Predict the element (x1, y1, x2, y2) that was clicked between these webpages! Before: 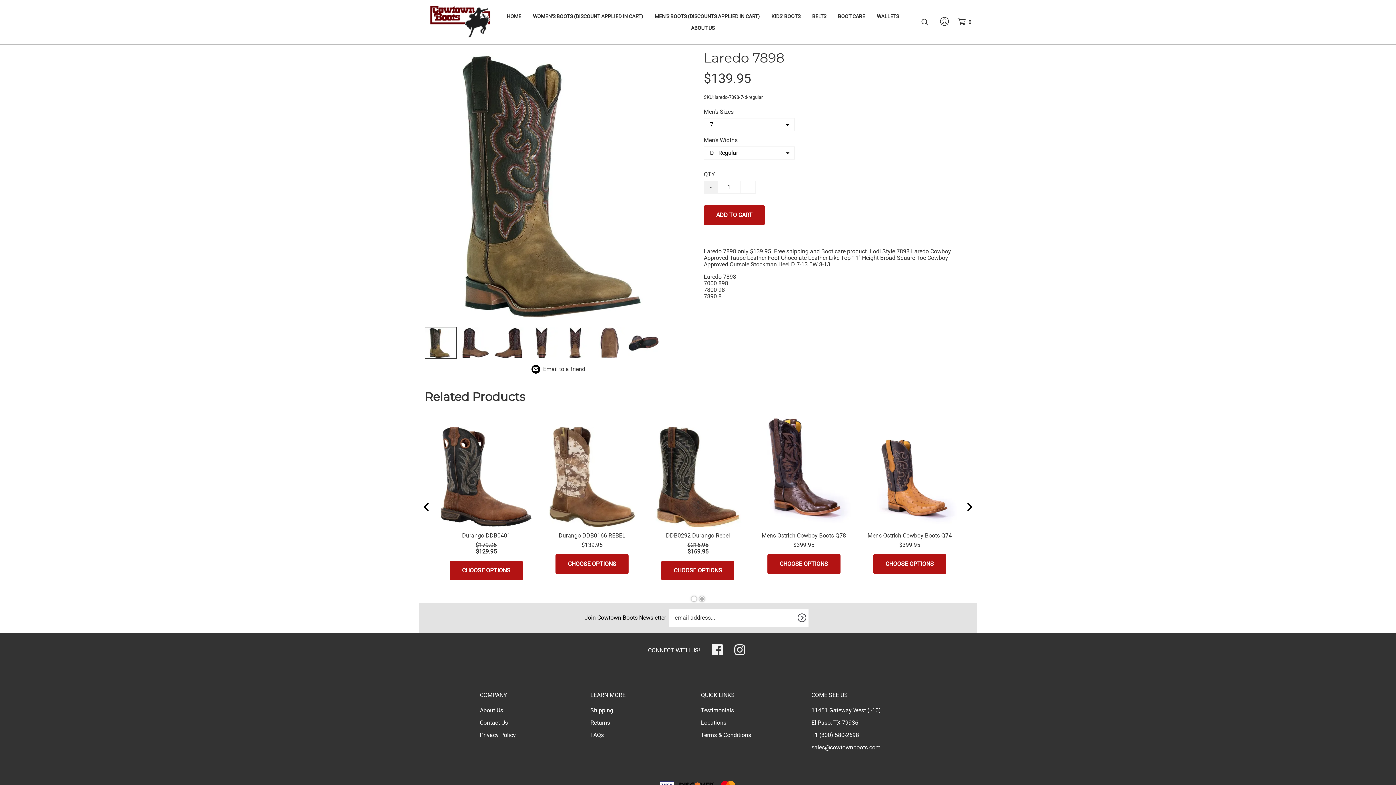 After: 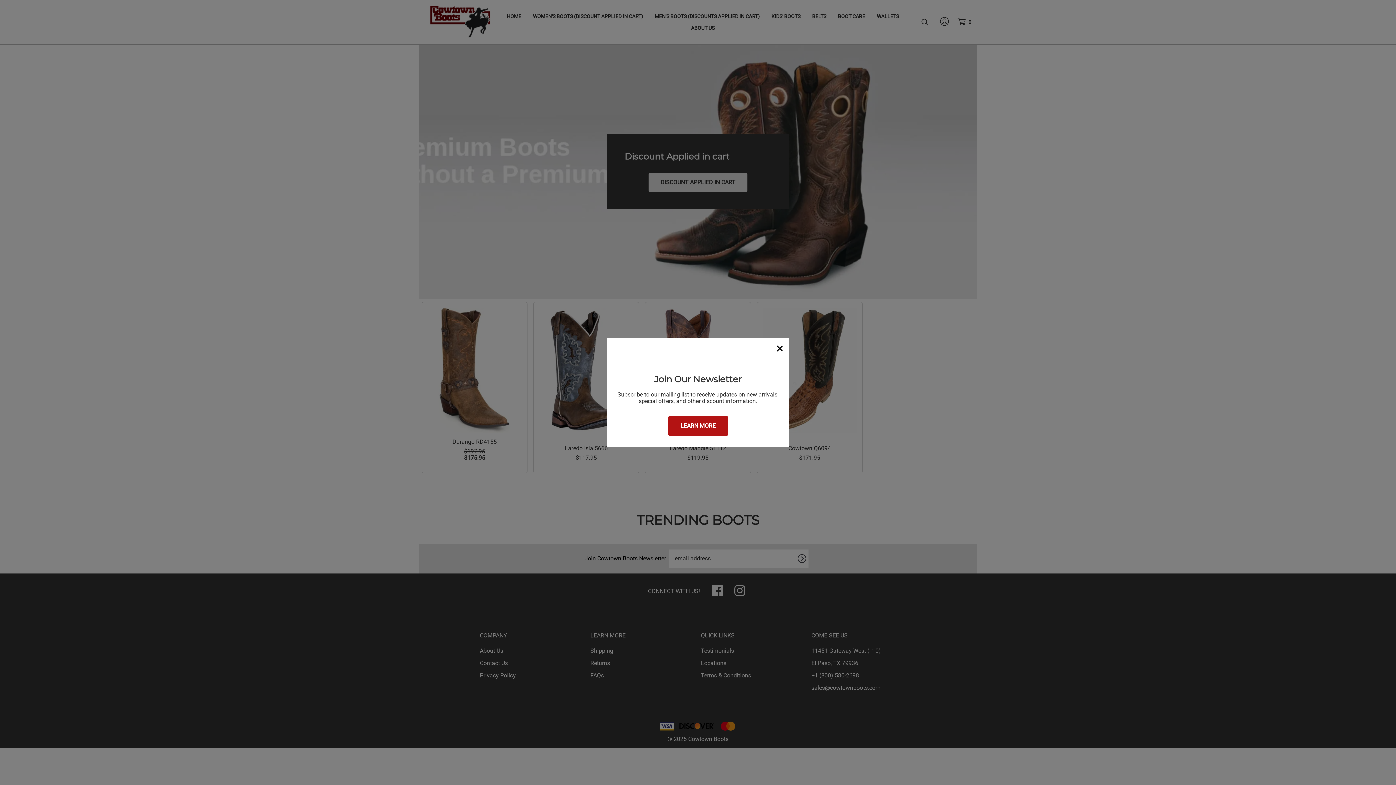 Action: label: HOME bbox: (501, 10, 528, 22)